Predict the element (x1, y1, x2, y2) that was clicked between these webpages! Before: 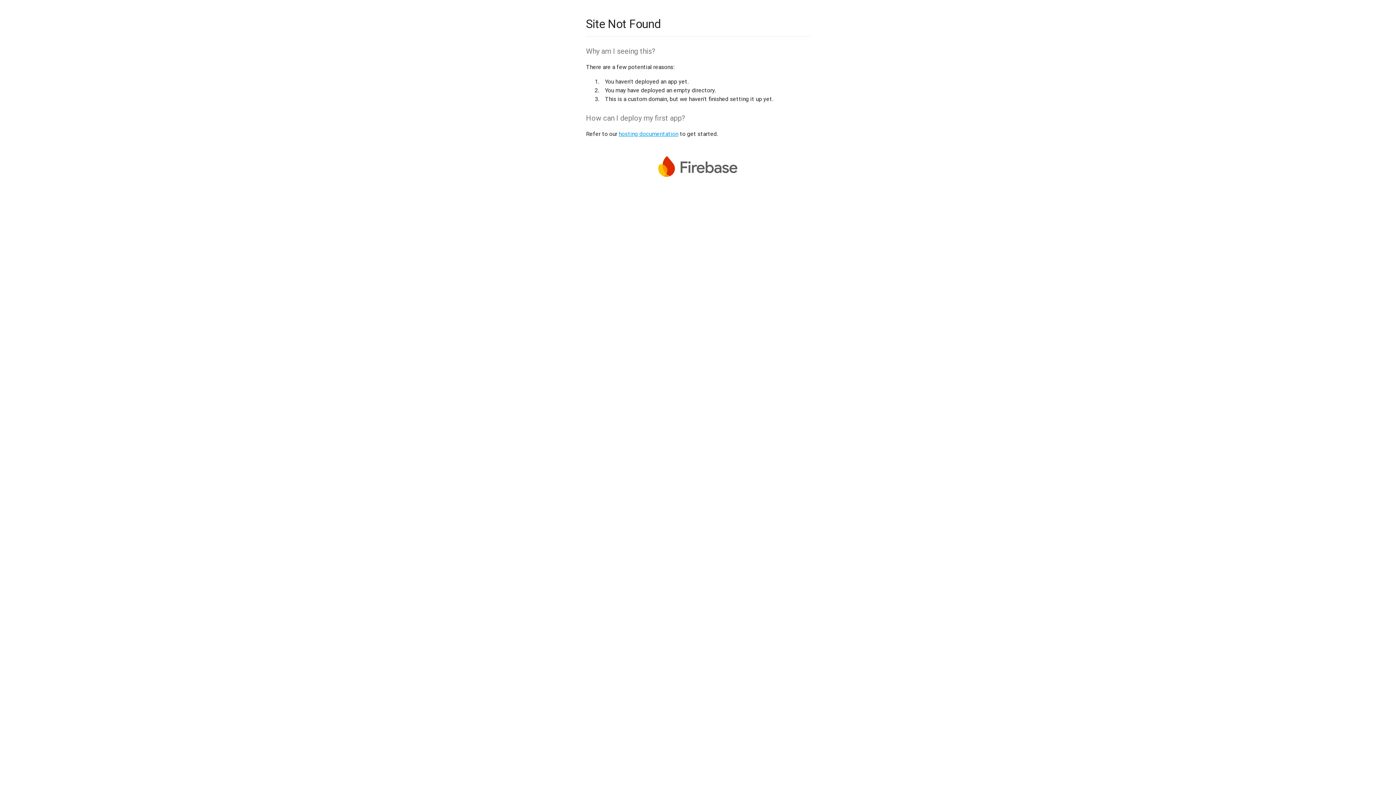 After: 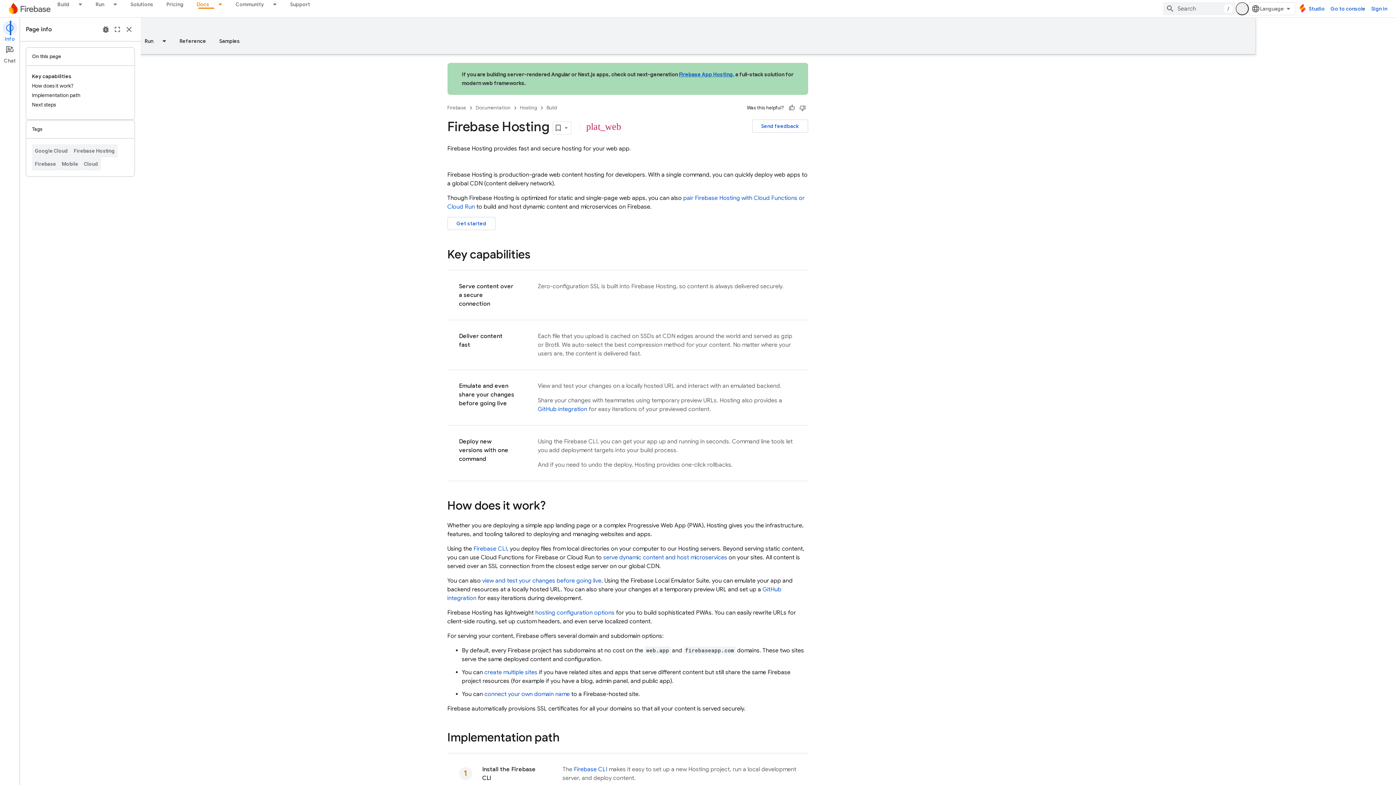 Action: label: hosting documentation bbox: (618, 130, 678, 137)